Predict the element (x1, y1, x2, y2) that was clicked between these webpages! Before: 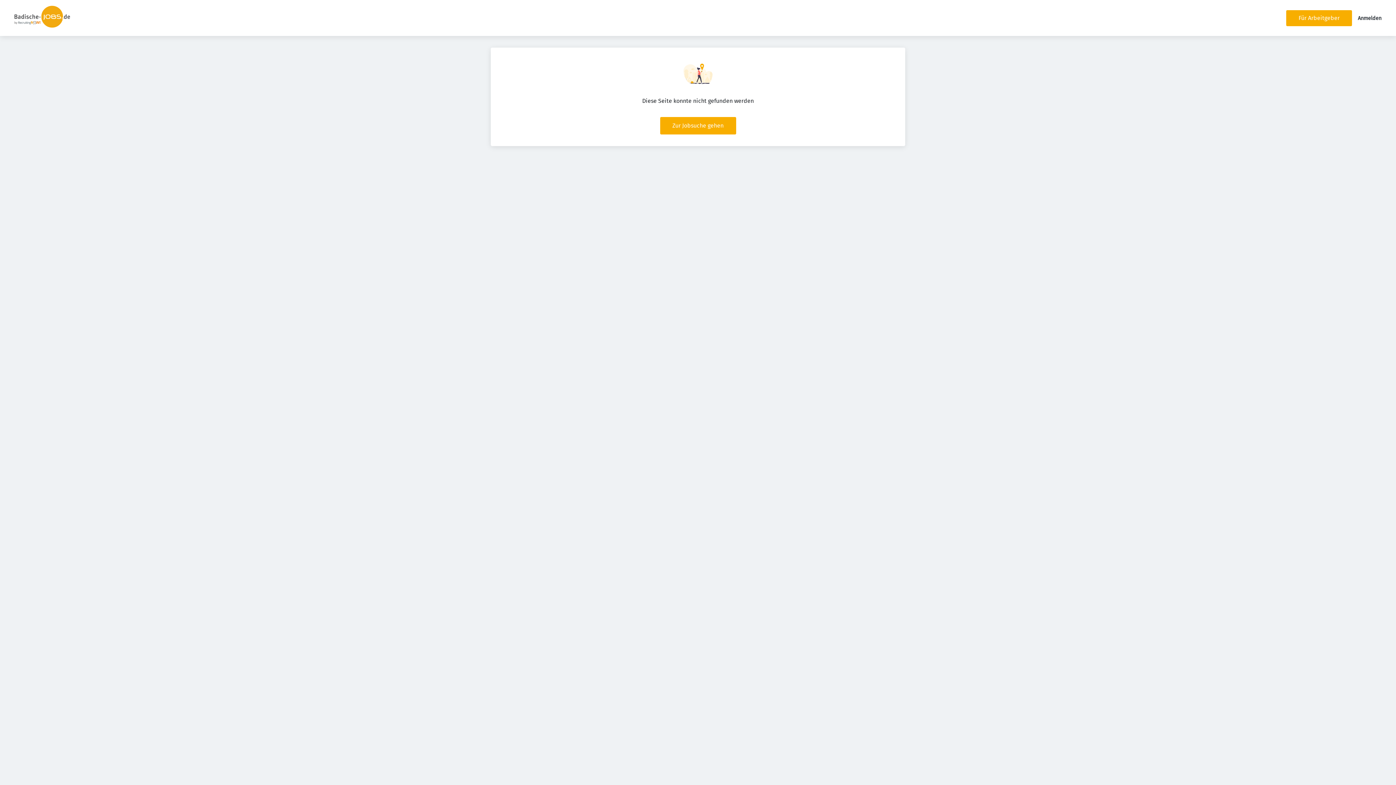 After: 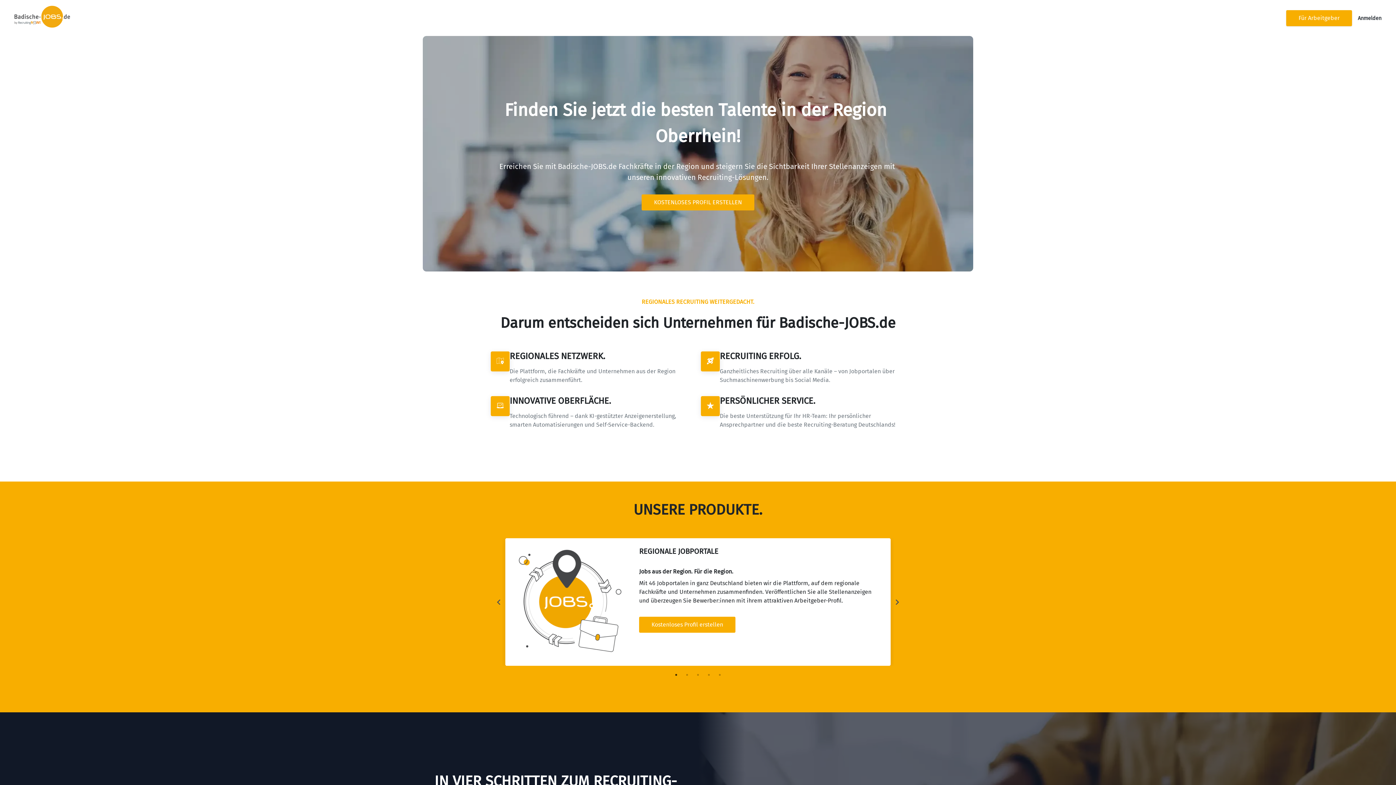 Action: bbox: (1286, 10, 1352, 26) label: Für Arbeitgeber